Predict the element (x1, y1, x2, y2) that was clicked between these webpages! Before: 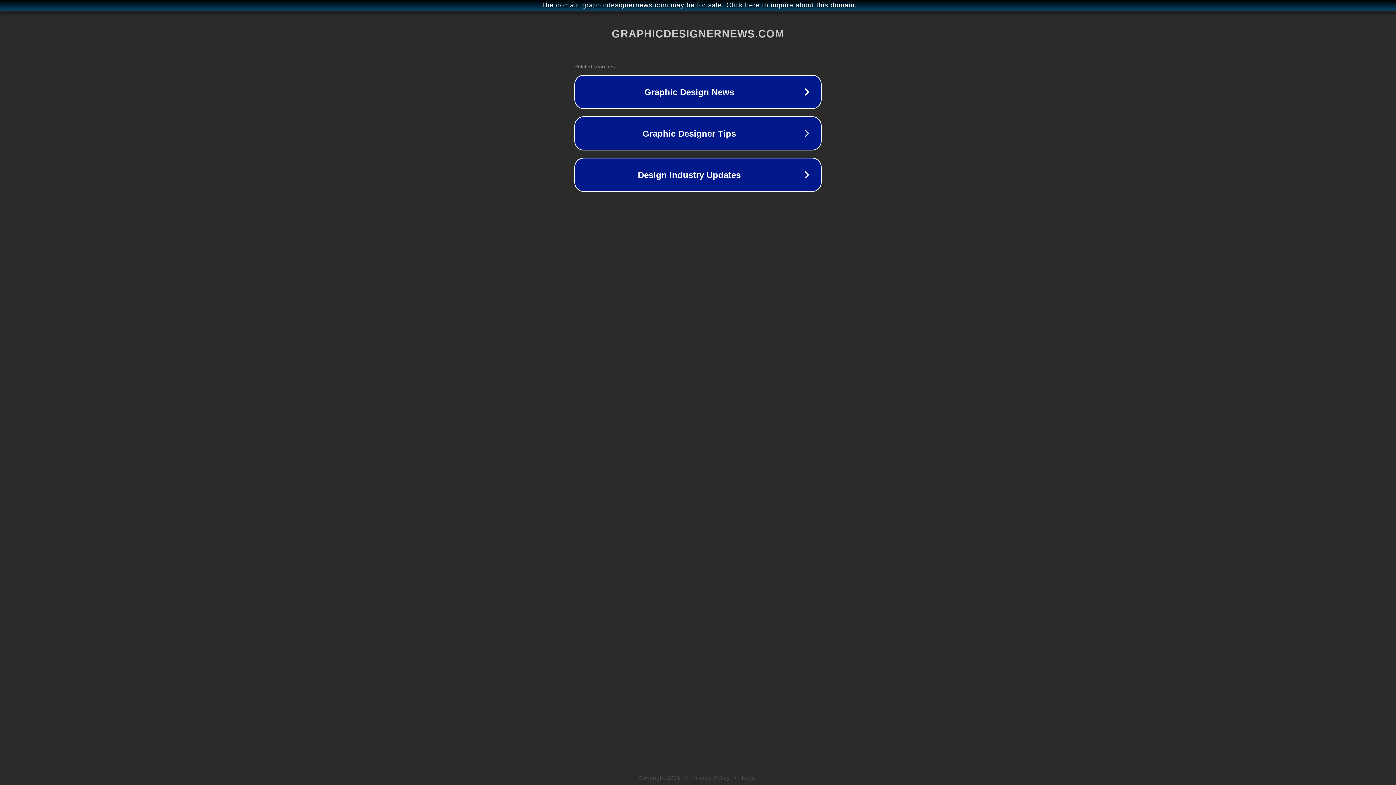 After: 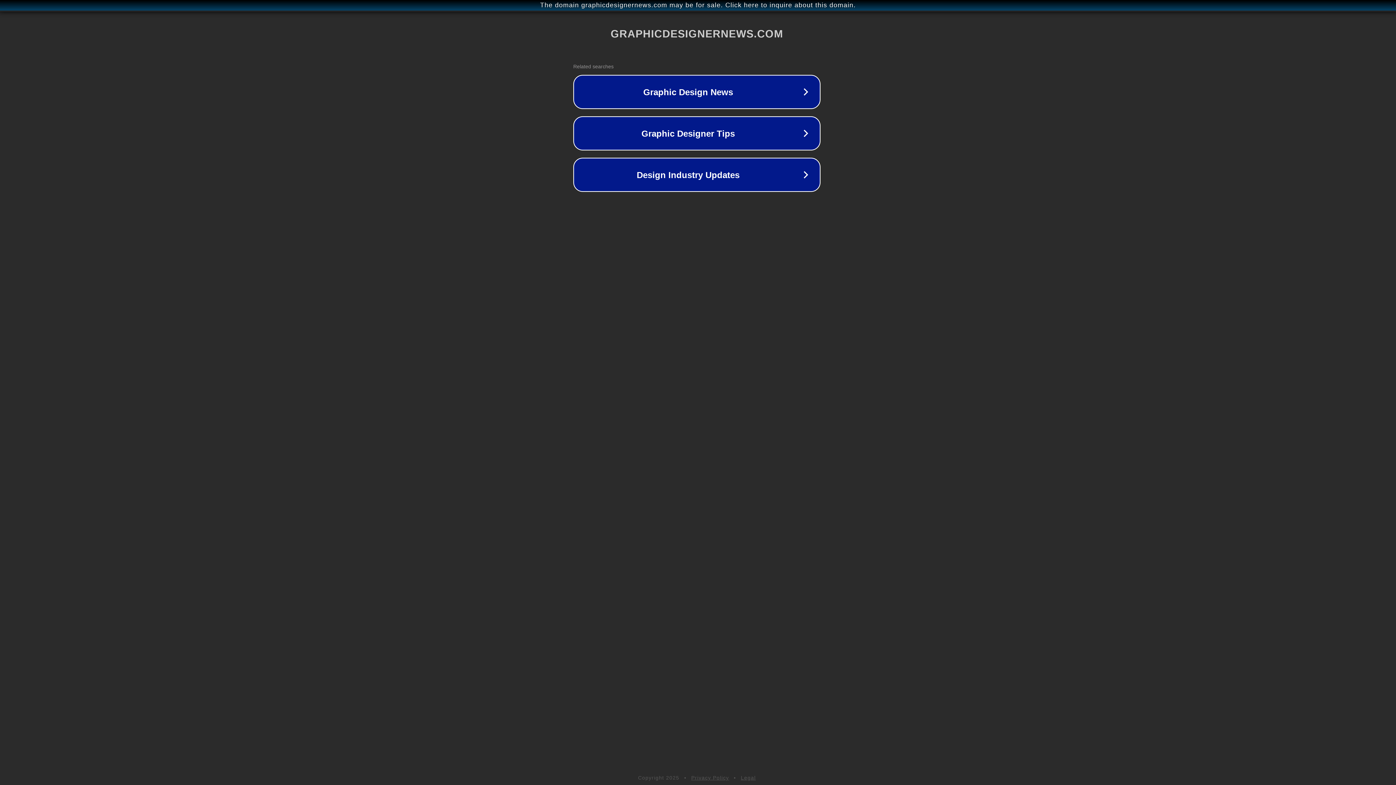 Action: label: The domain graphicdesignernews.com may be for sale. Click here to inquire about this domain. bbox: (1, 1, 1397, 9)